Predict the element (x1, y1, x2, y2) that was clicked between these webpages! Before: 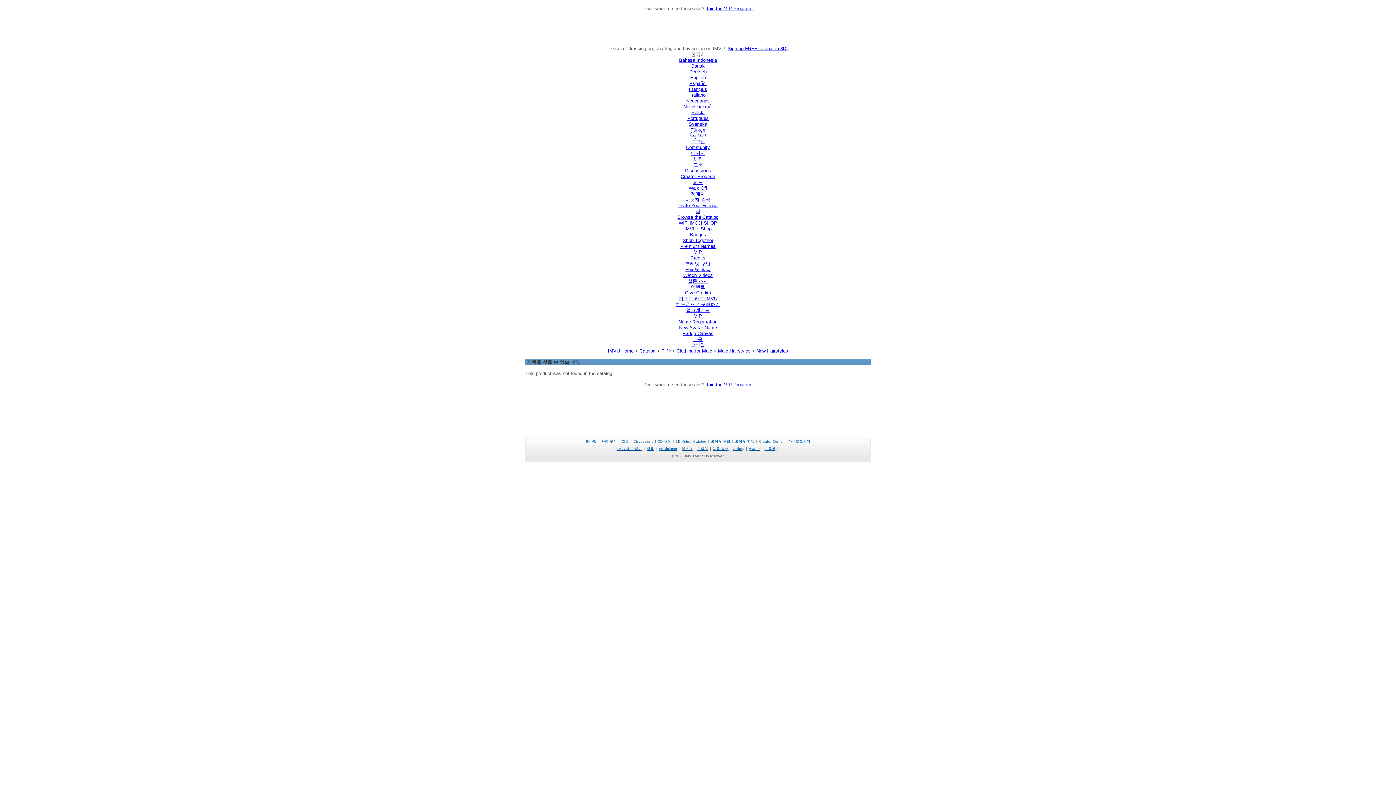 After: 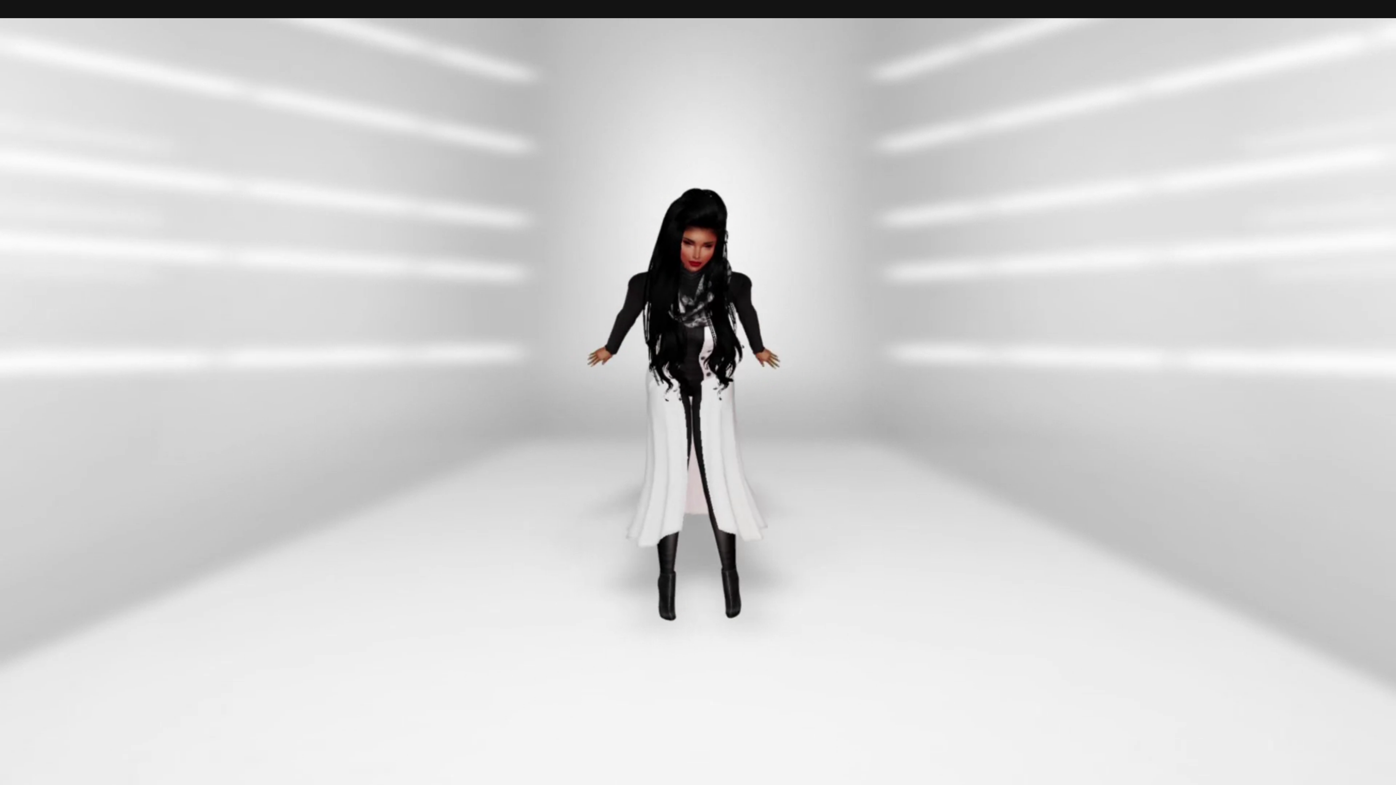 Action: bbox: (685, 266, 710, 272) label: 크레딧 획득